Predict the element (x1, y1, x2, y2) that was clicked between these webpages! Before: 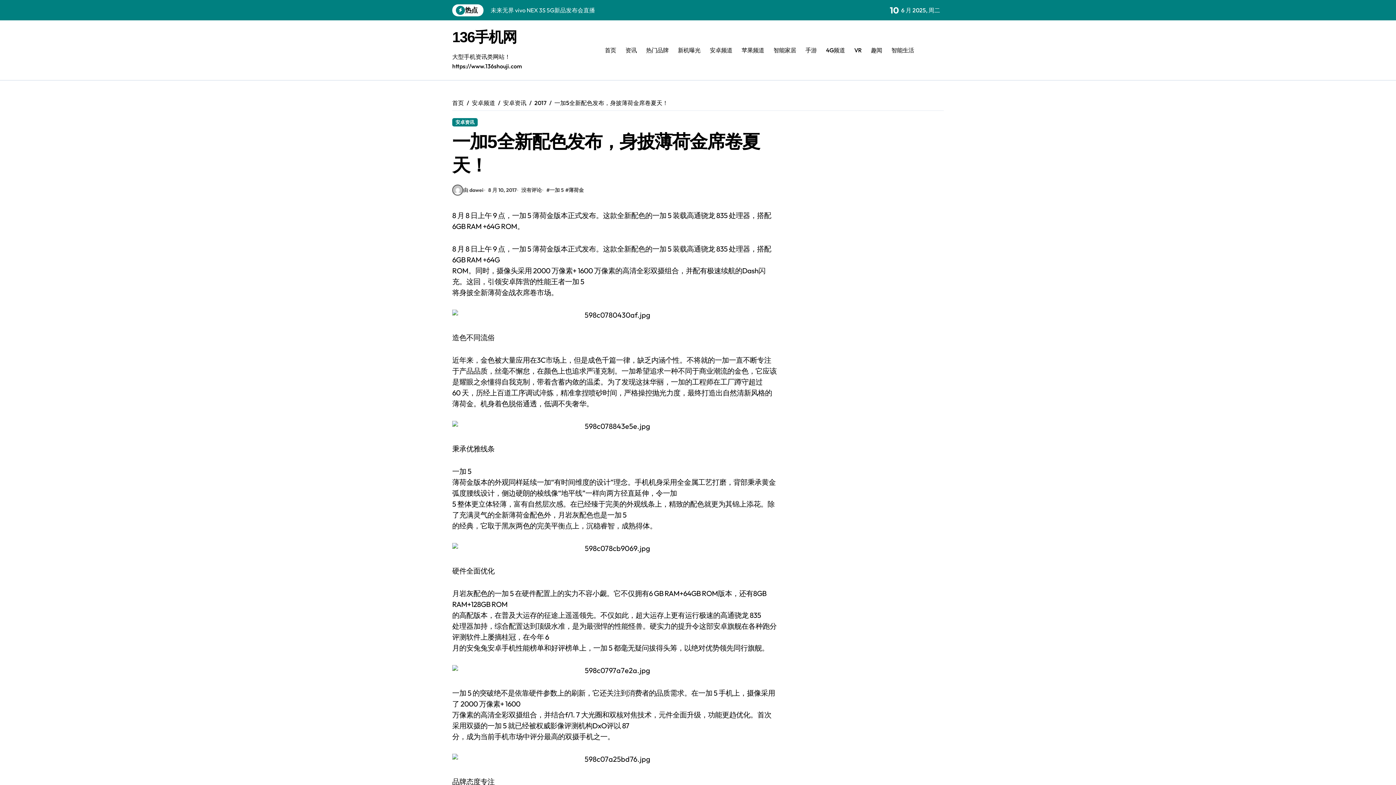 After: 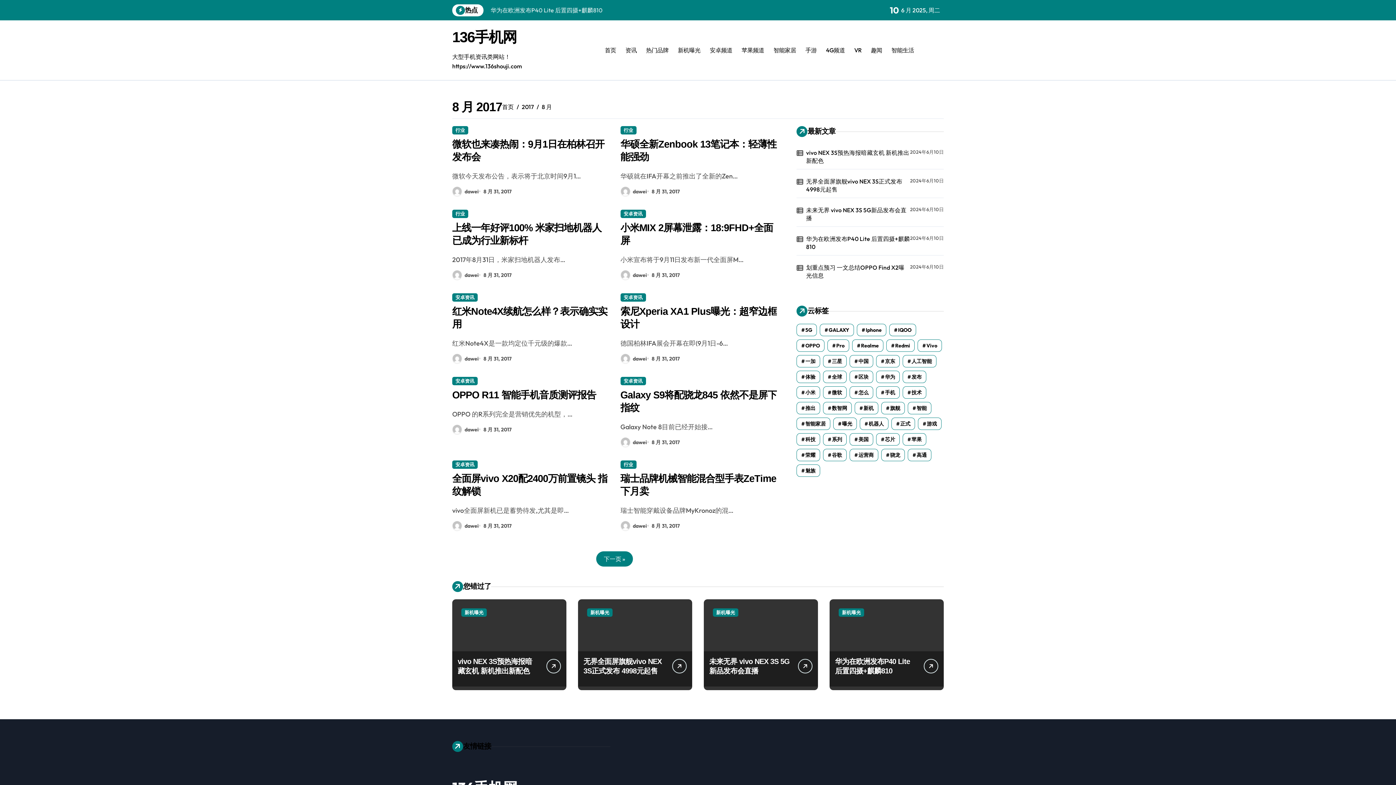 Action: label: 8 月 10, 2017 bbox: (488, 186, 516, 193)